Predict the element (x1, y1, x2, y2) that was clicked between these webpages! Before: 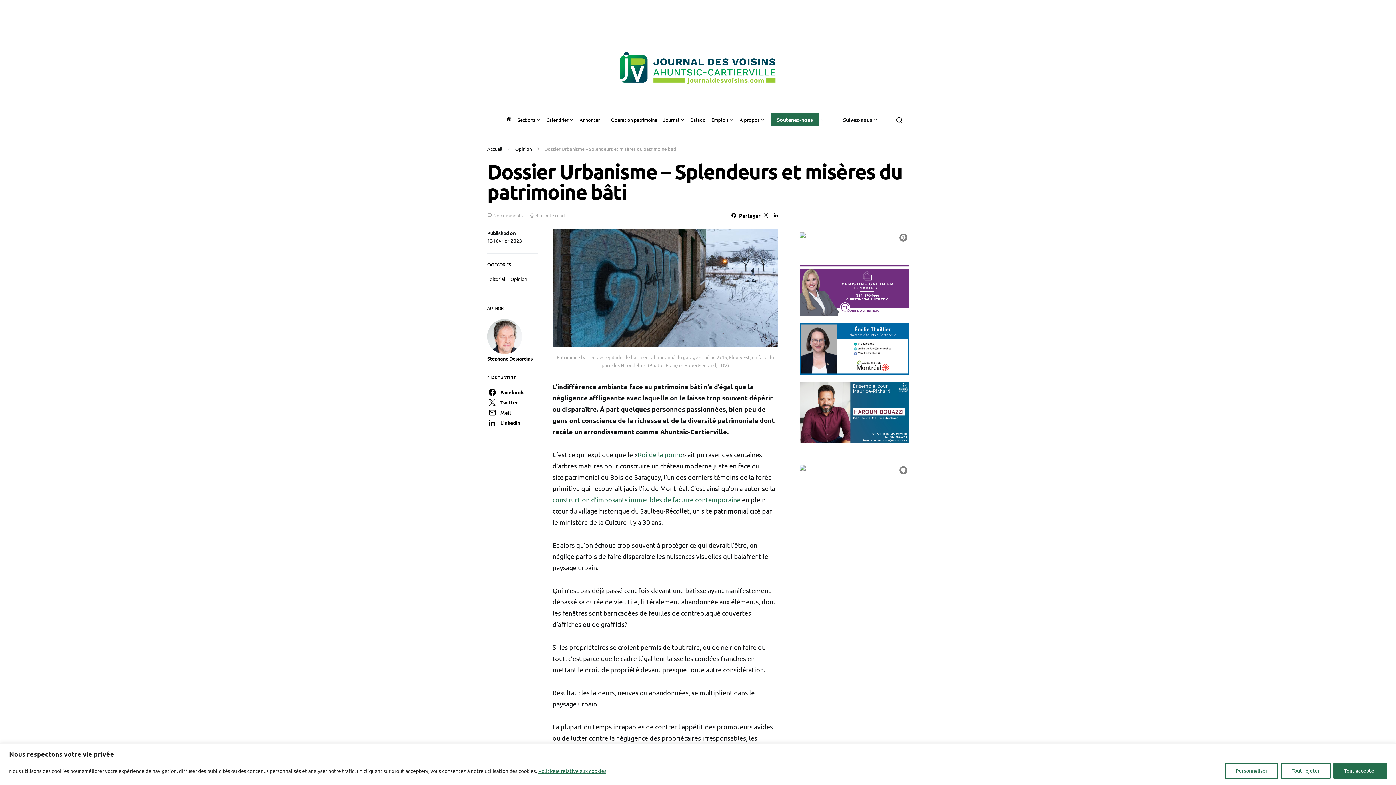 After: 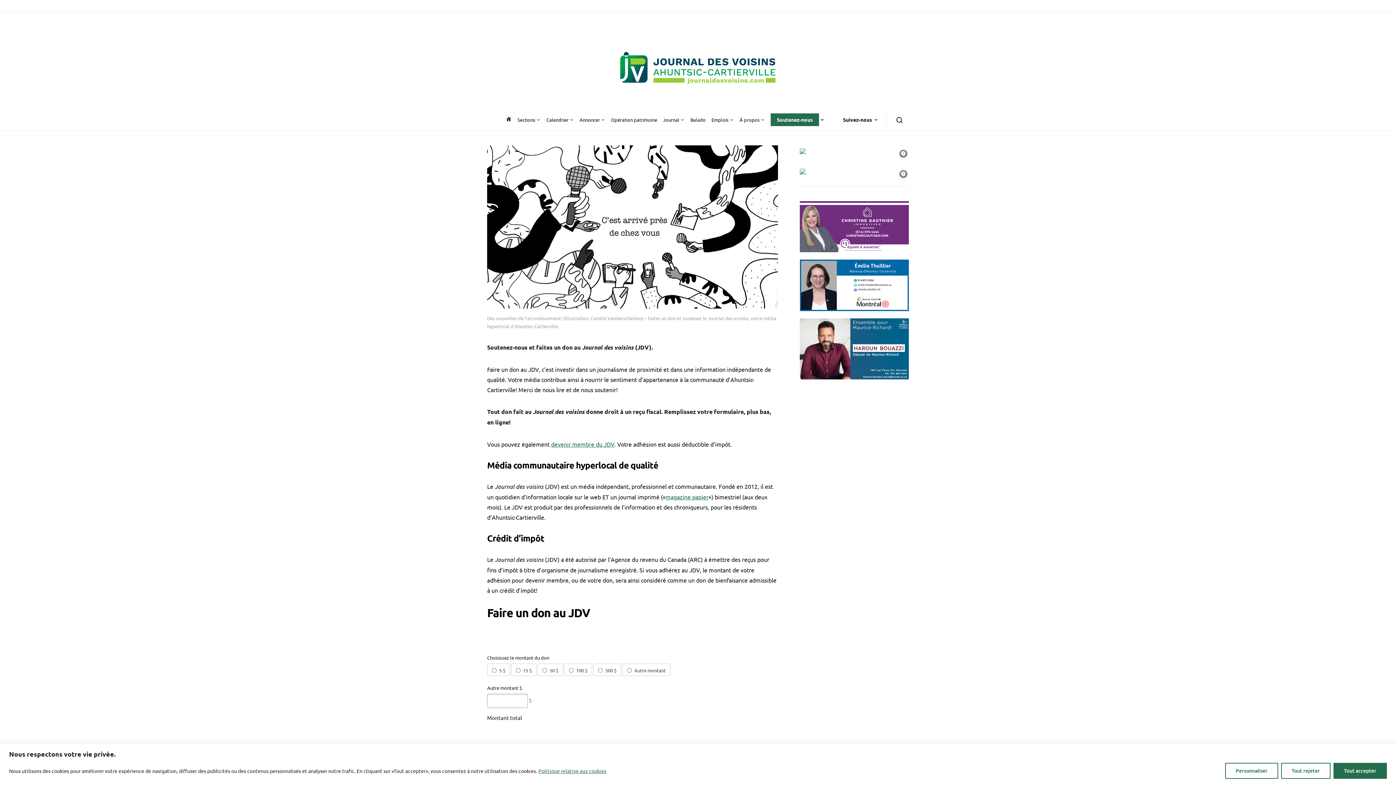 Action: bbox: (770, 113, 819, 126) label: Soutenez-nous